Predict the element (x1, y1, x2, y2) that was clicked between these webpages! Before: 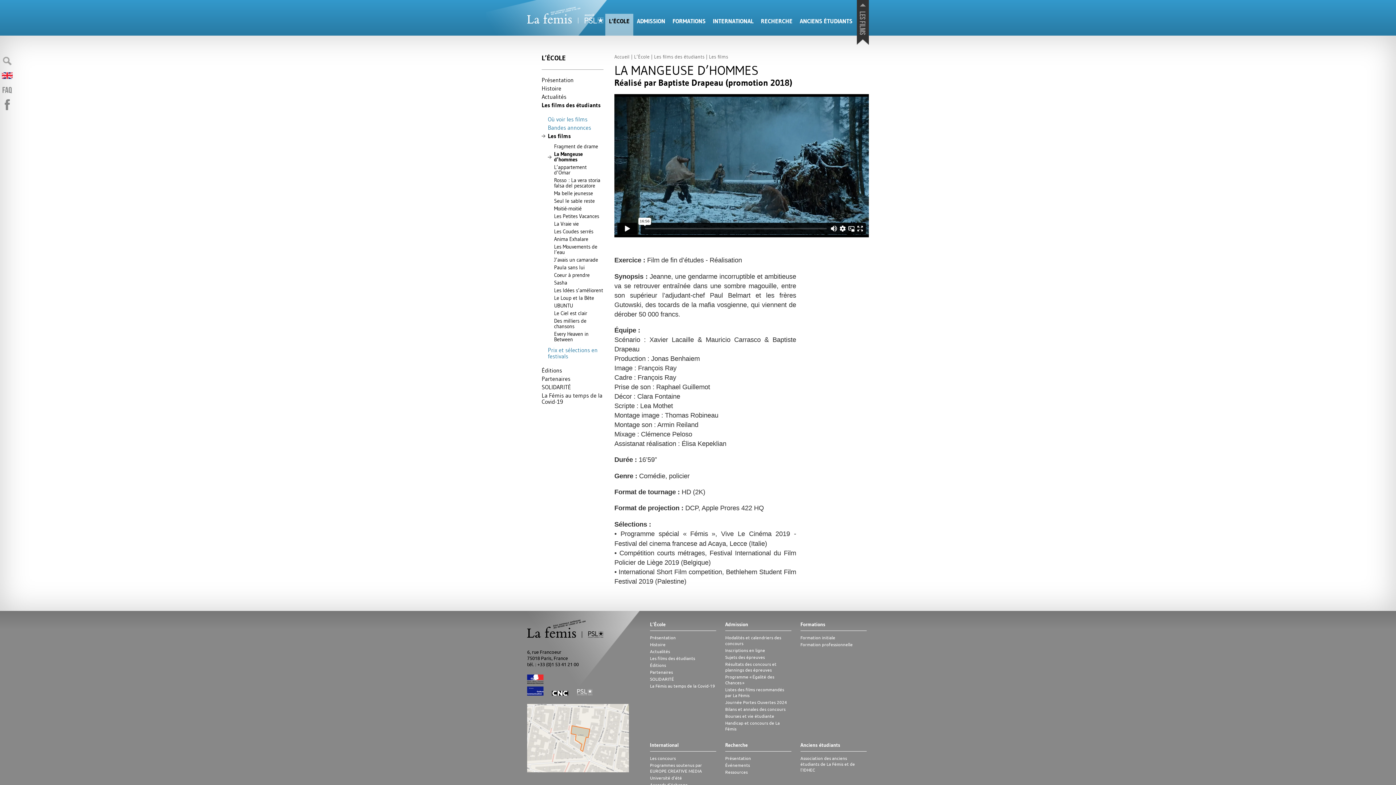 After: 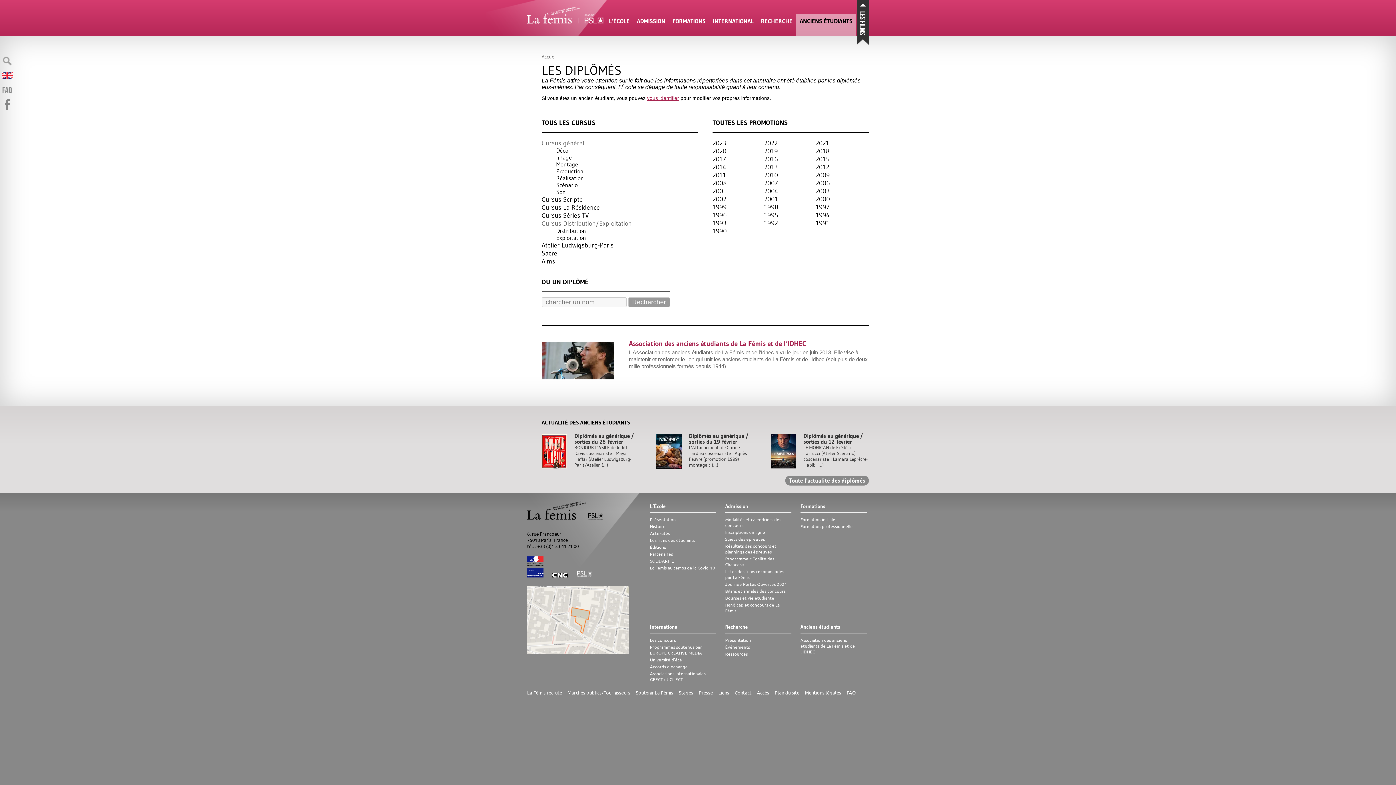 Action: label: ANCIENS ÉTUDIANTS bbox: (796, 13, 856, 35)